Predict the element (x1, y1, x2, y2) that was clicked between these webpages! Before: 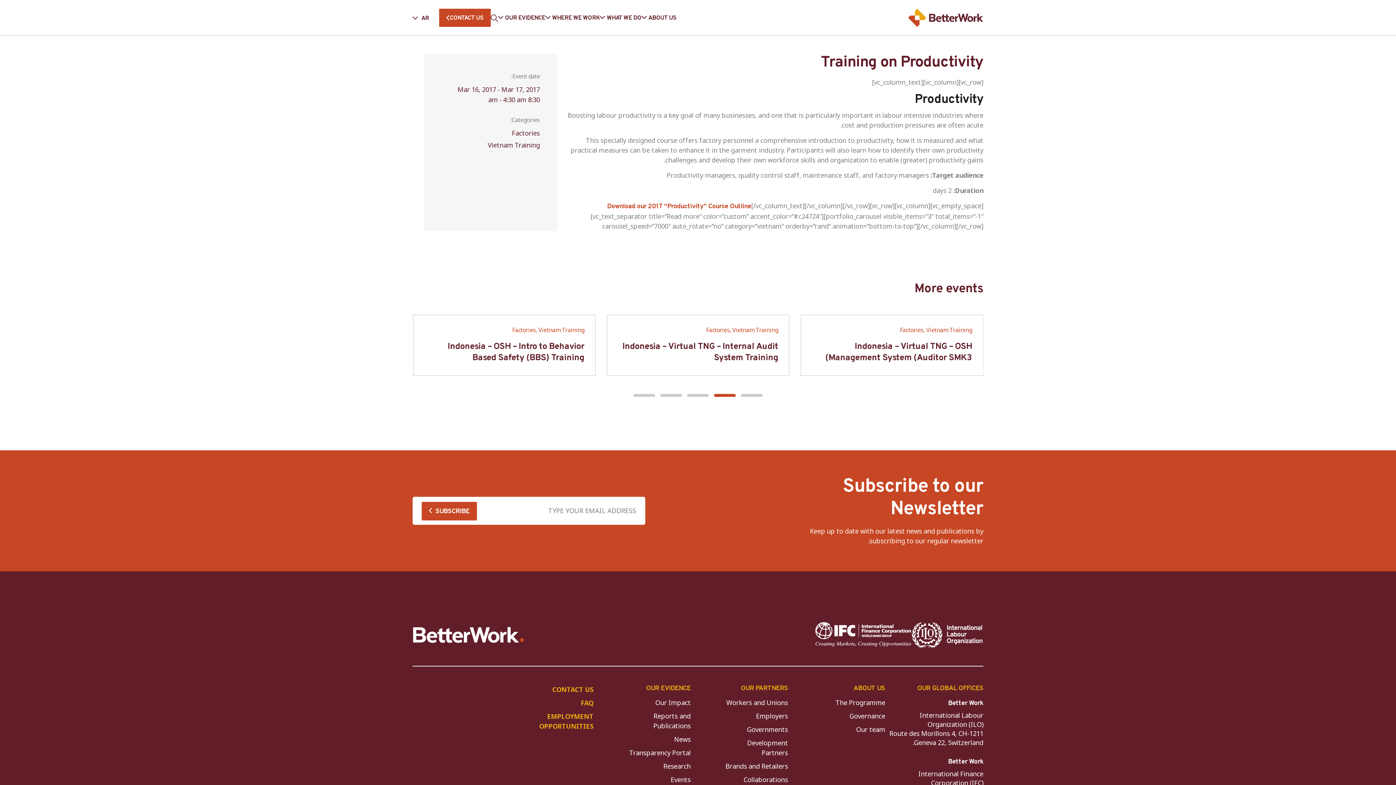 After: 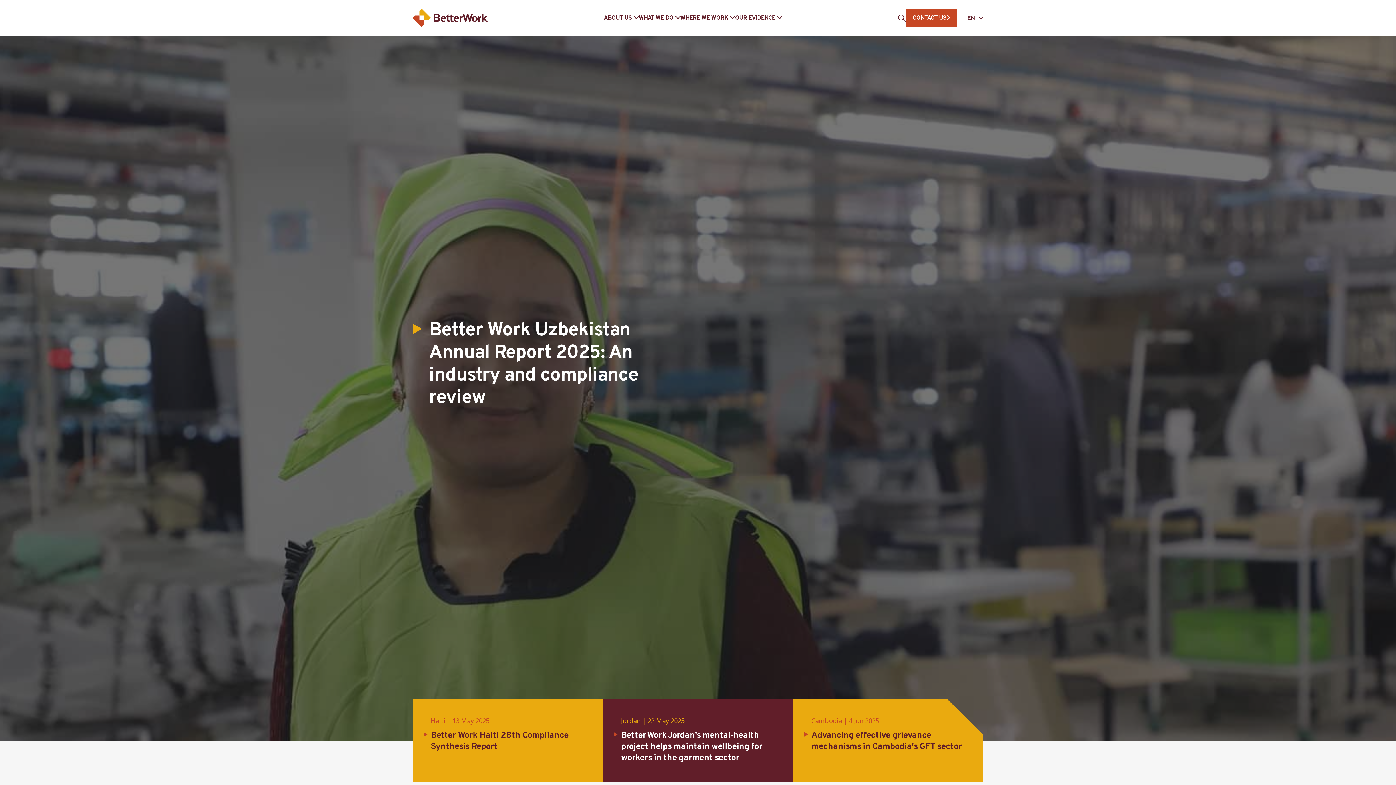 Action: bbox: (412, 627, 525, 643)